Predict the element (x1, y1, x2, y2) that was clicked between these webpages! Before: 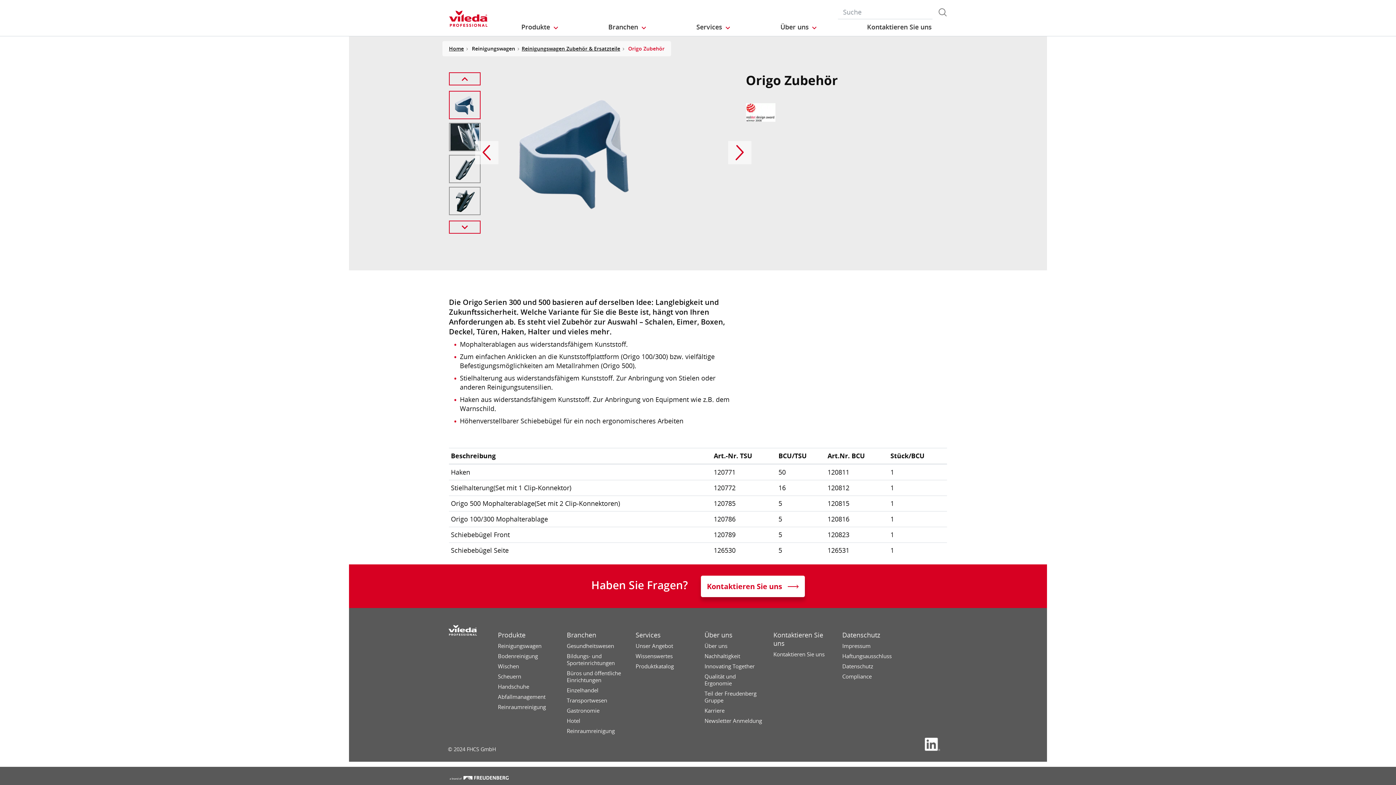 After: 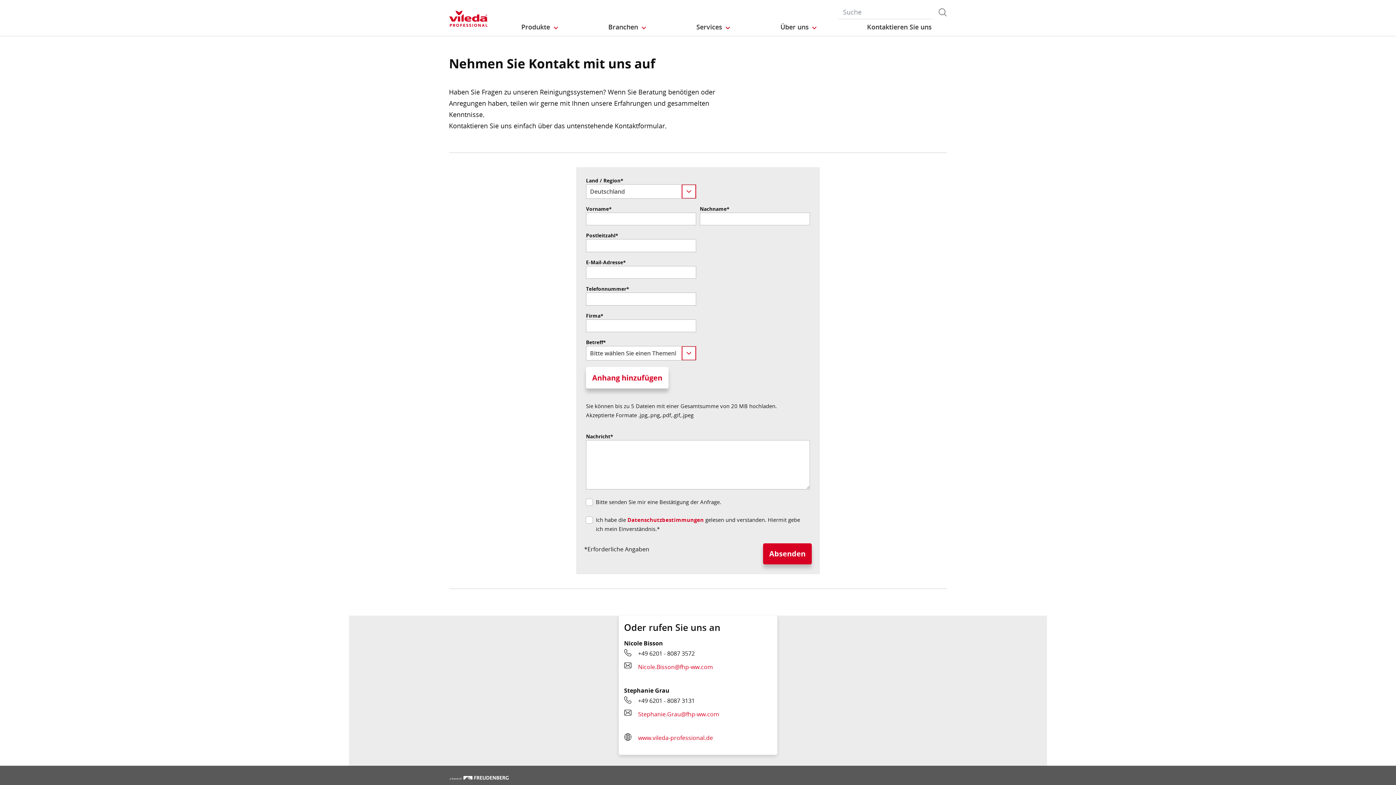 Action: label: Kontaktieren Sie uns bbox: (700, 576, 804, 597)